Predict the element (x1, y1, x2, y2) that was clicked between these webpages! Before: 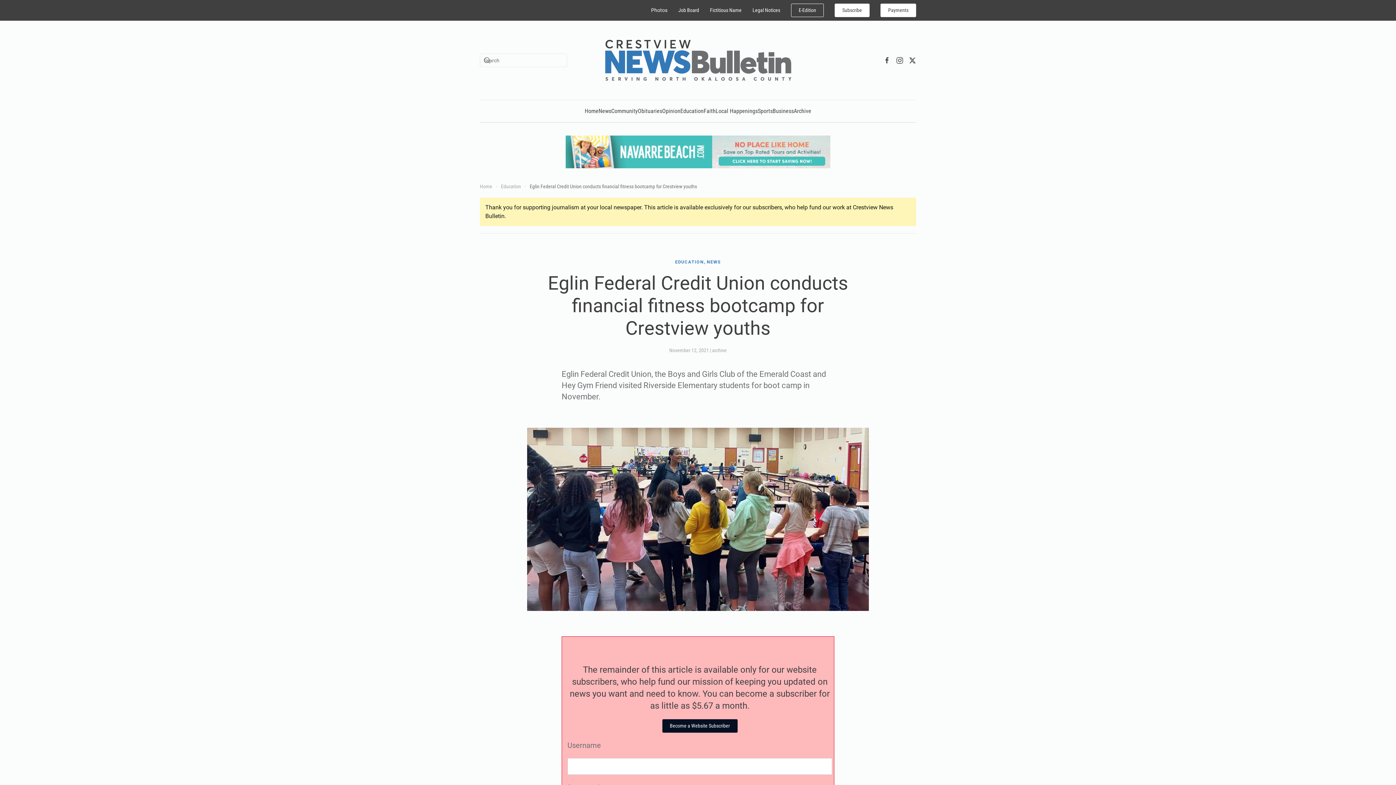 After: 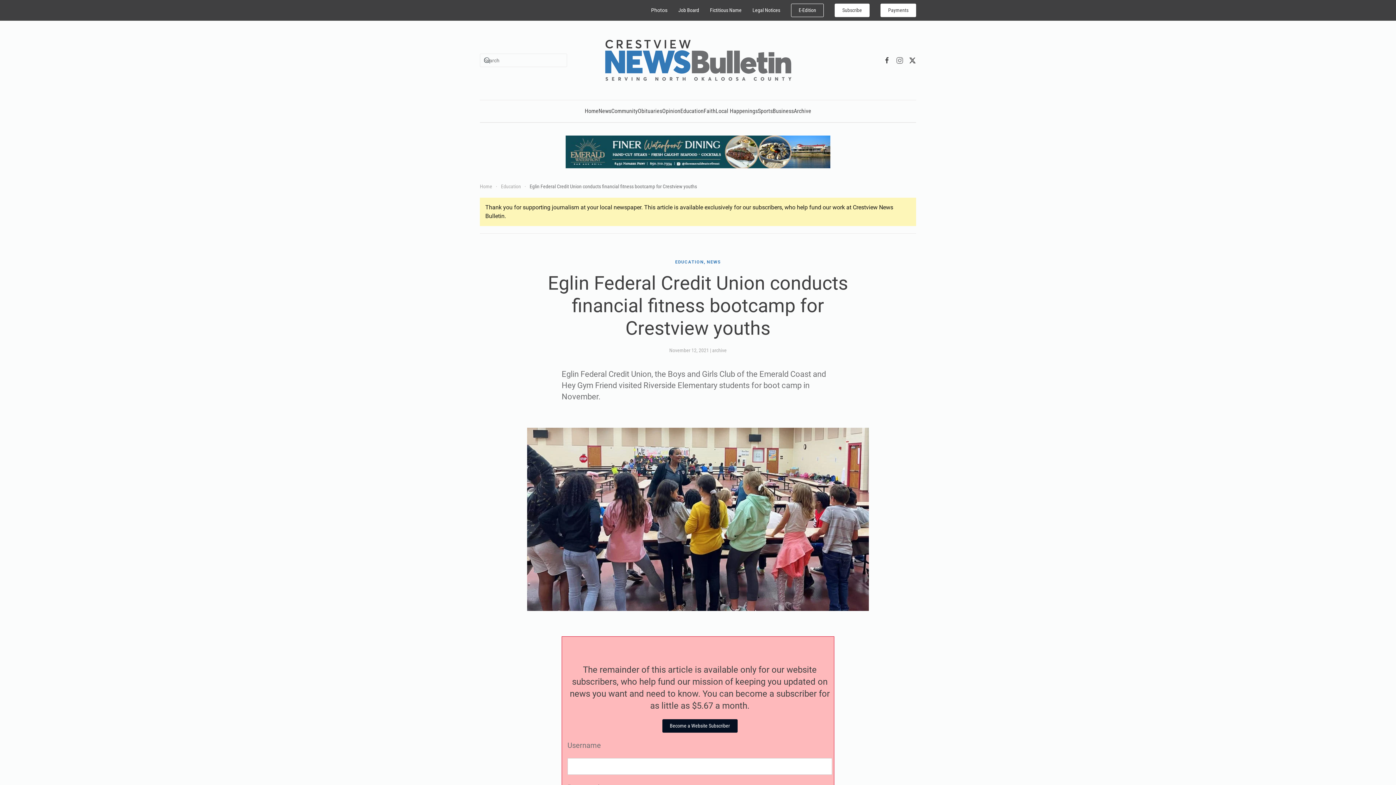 Action: bbox: (896, 57, 903, 63)